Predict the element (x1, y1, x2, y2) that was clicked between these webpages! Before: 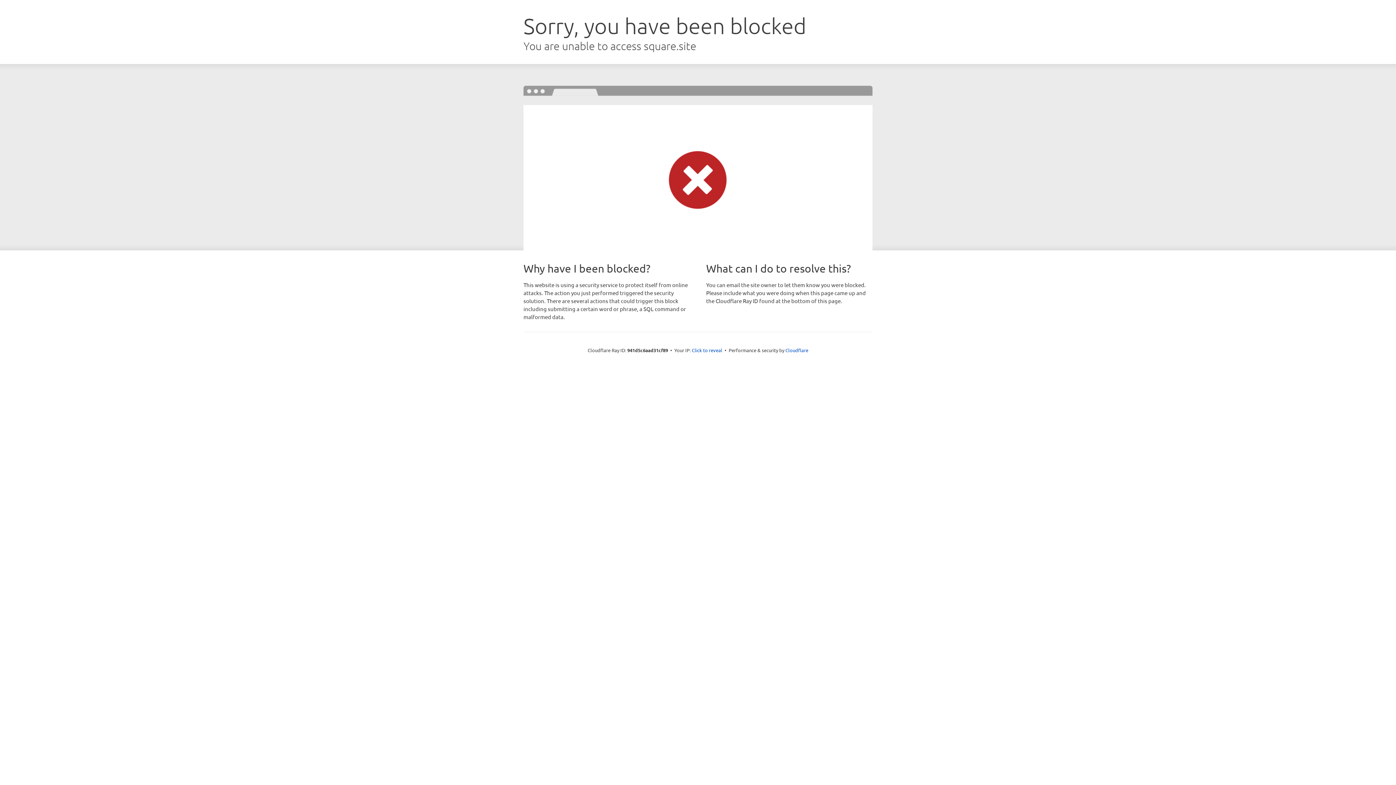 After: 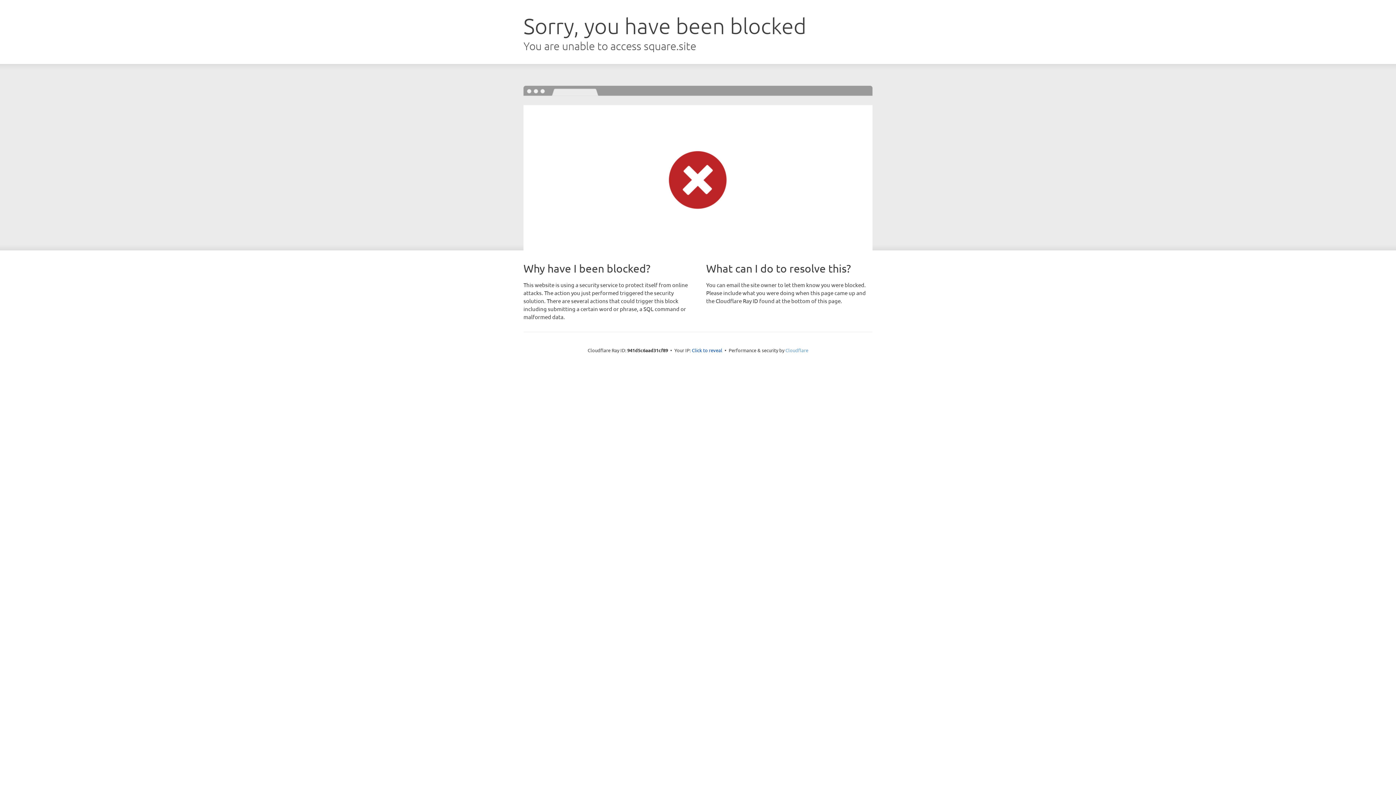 Action: label: Cloudflare bbox: (785, 347, 808, 353)